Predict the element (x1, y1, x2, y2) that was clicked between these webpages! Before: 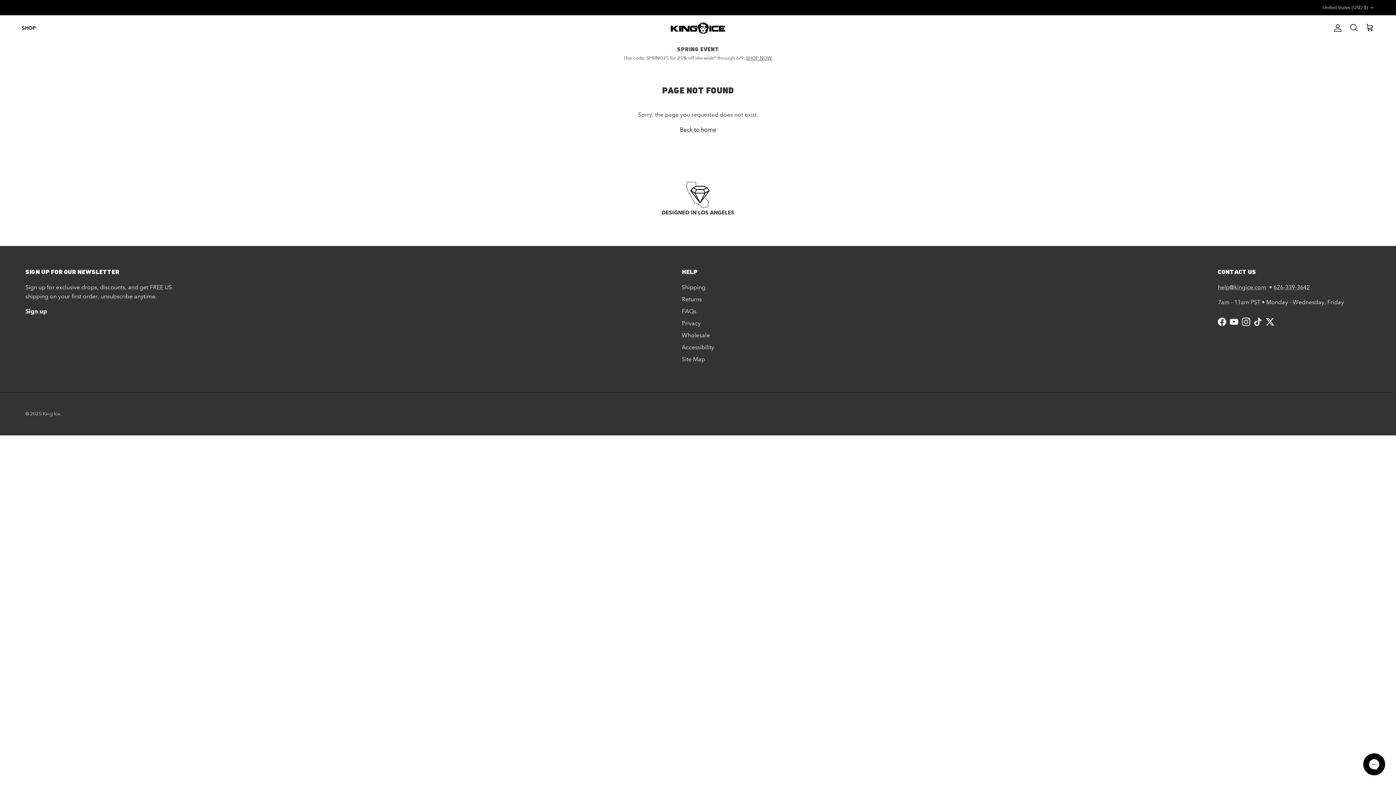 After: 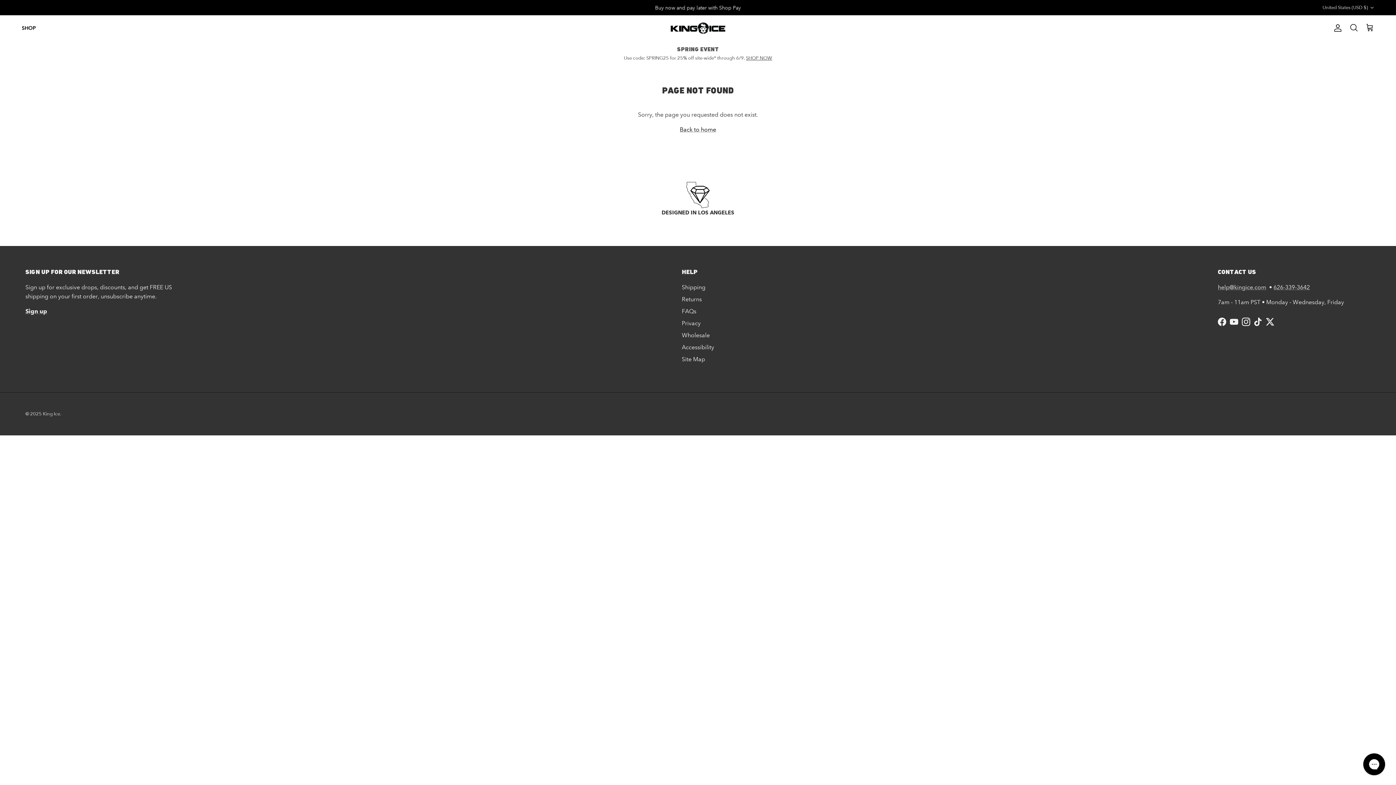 Action: label: Twitter bbox: (1266, 317, 1274, 326)